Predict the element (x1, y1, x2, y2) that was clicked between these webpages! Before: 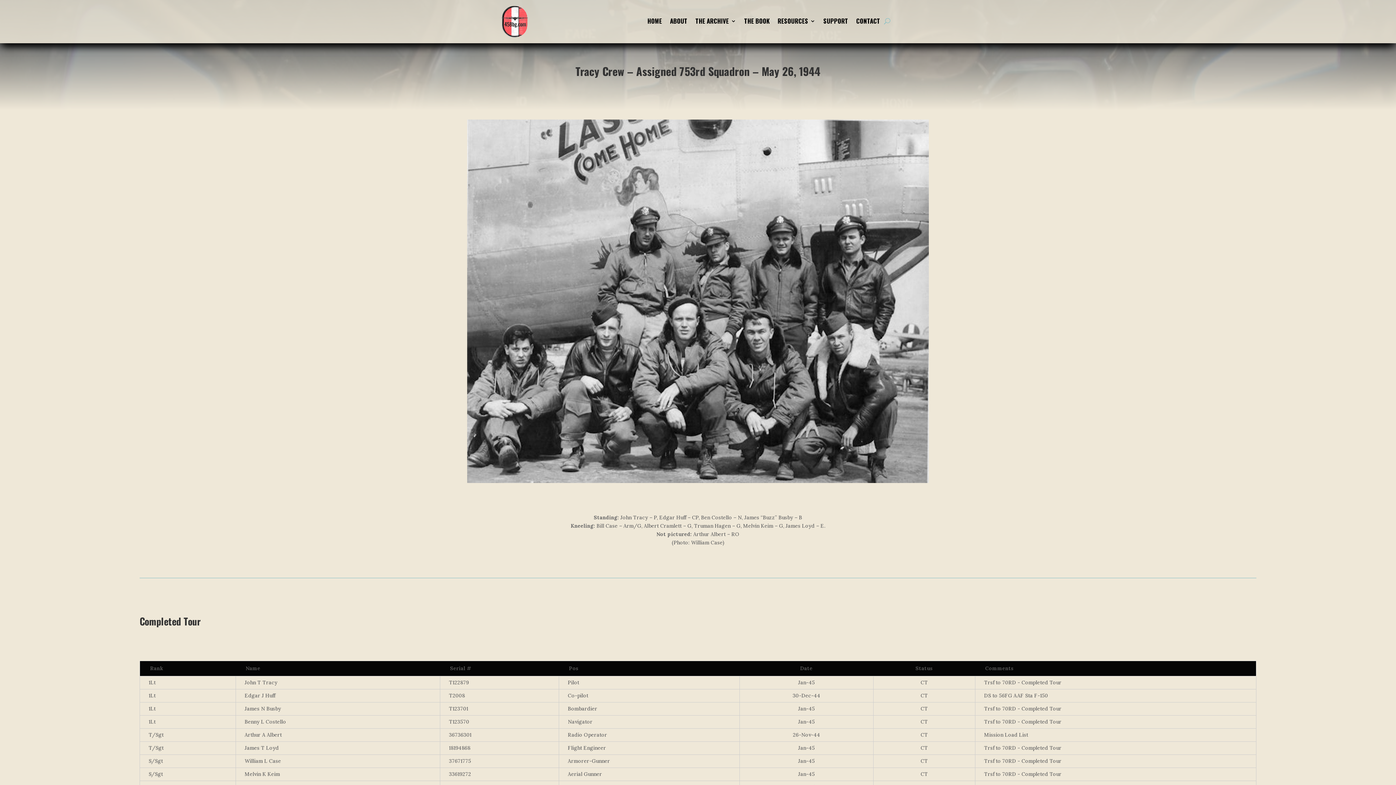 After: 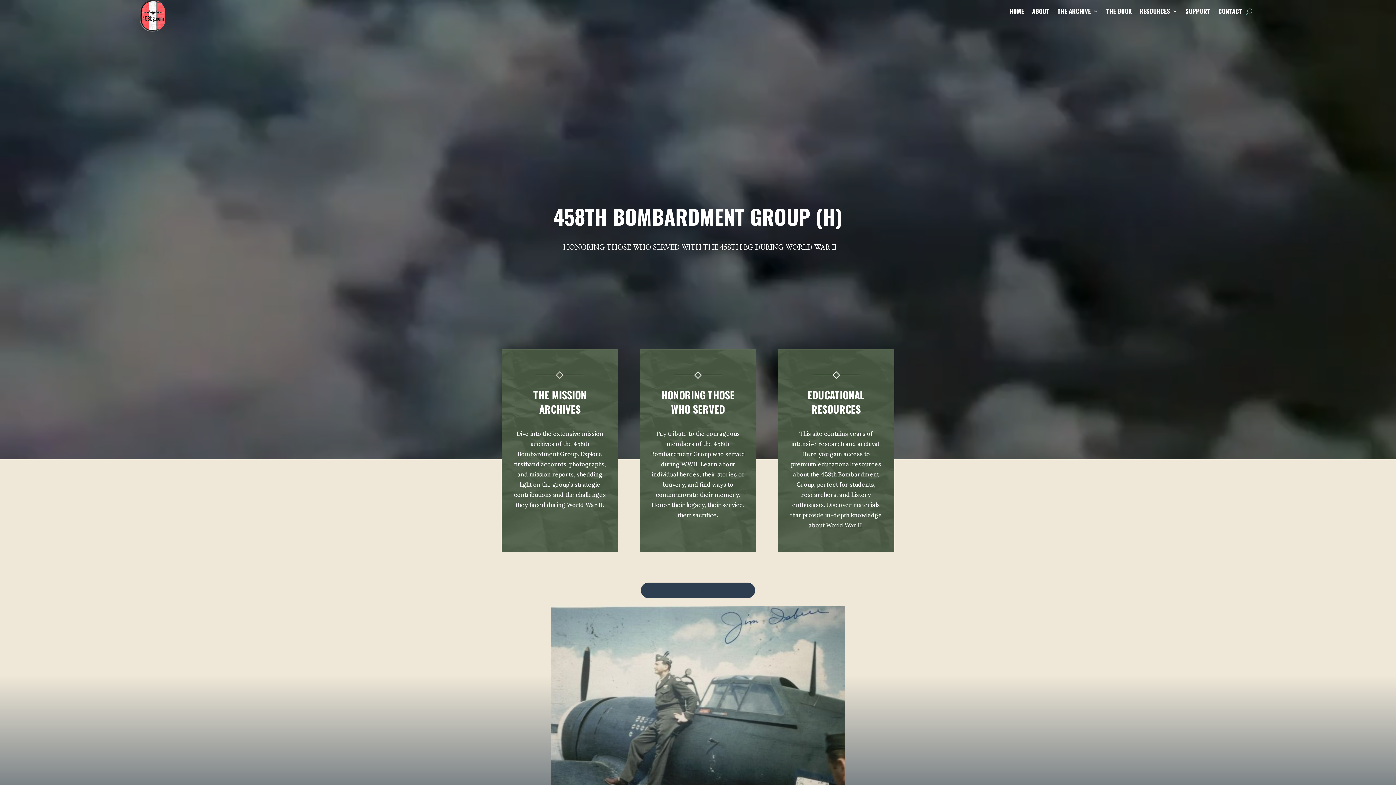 Action: label: RESOURCES bbox: (777, 18, 815, 26)